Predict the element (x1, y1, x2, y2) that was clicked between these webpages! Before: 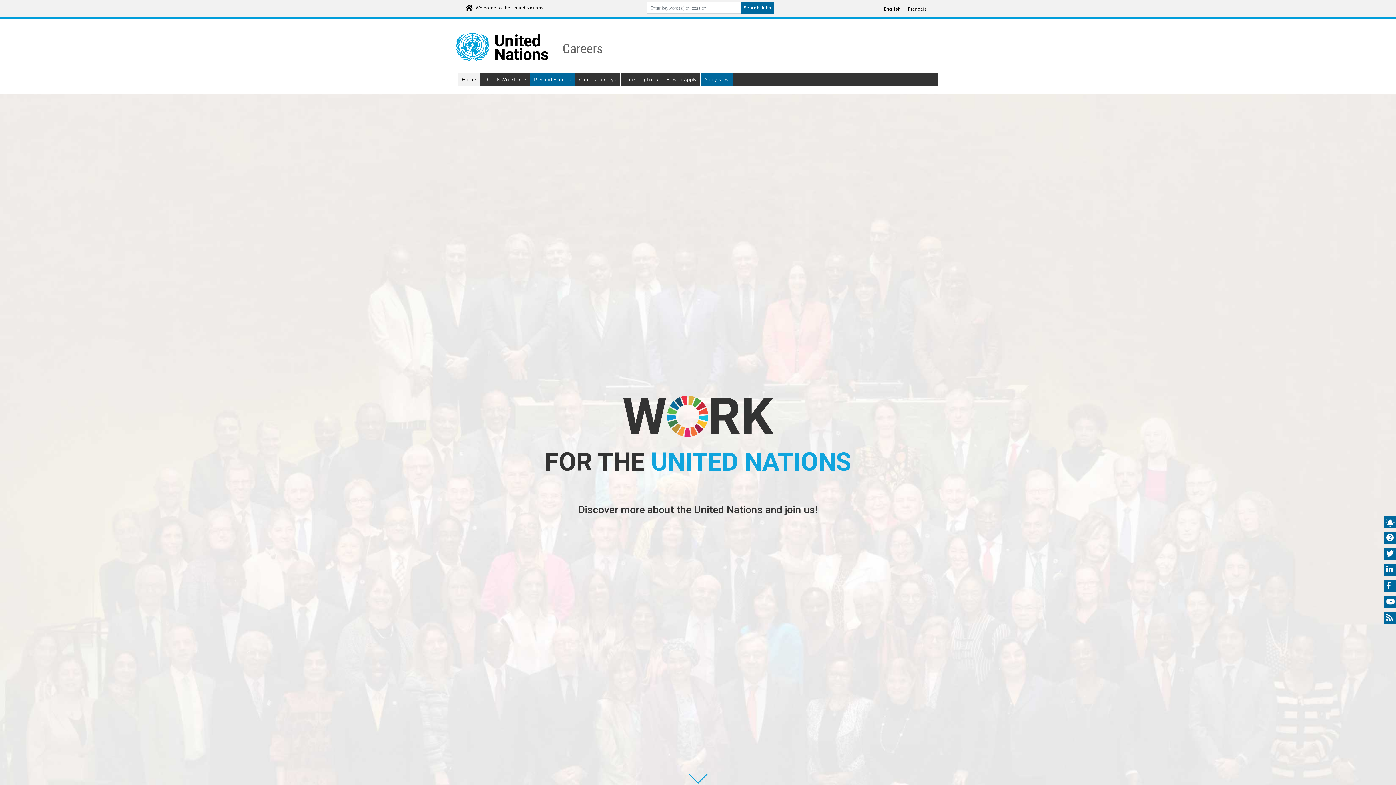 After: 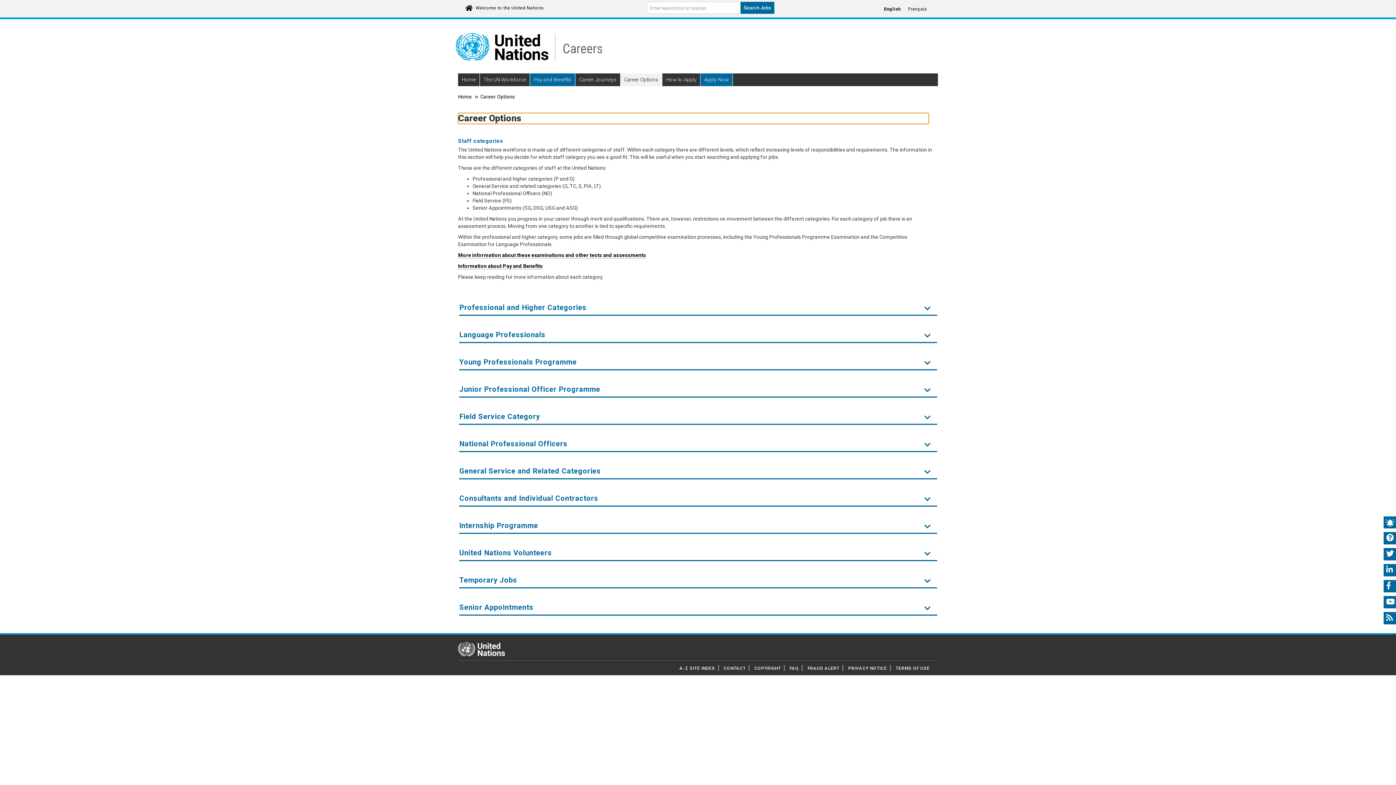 Action: bbox: (620, 73, 662, 86) label: Career Options